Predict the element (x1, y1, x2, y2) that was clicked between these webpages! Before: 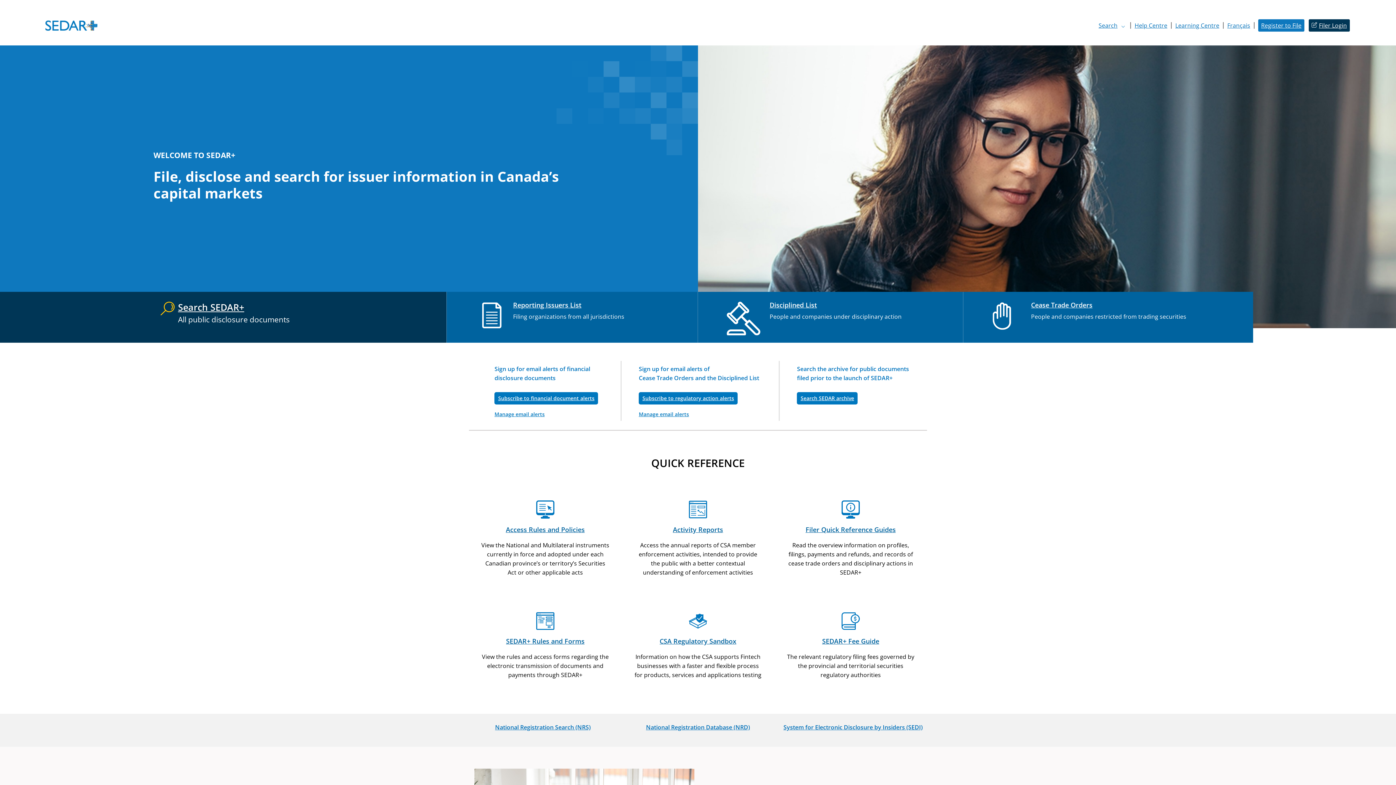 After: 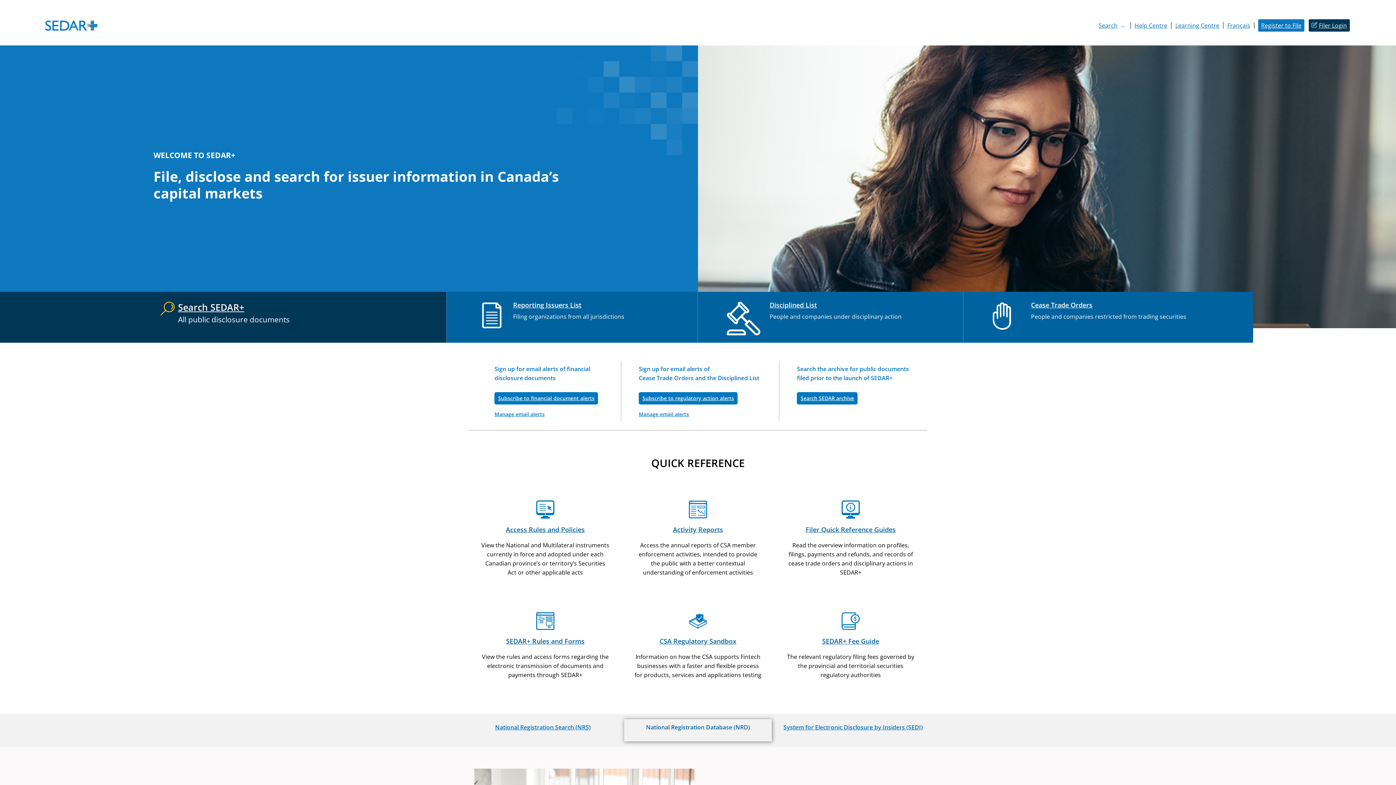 Action: bbox: (646, 723, 750, 731) label: National Registration Database (NRD)